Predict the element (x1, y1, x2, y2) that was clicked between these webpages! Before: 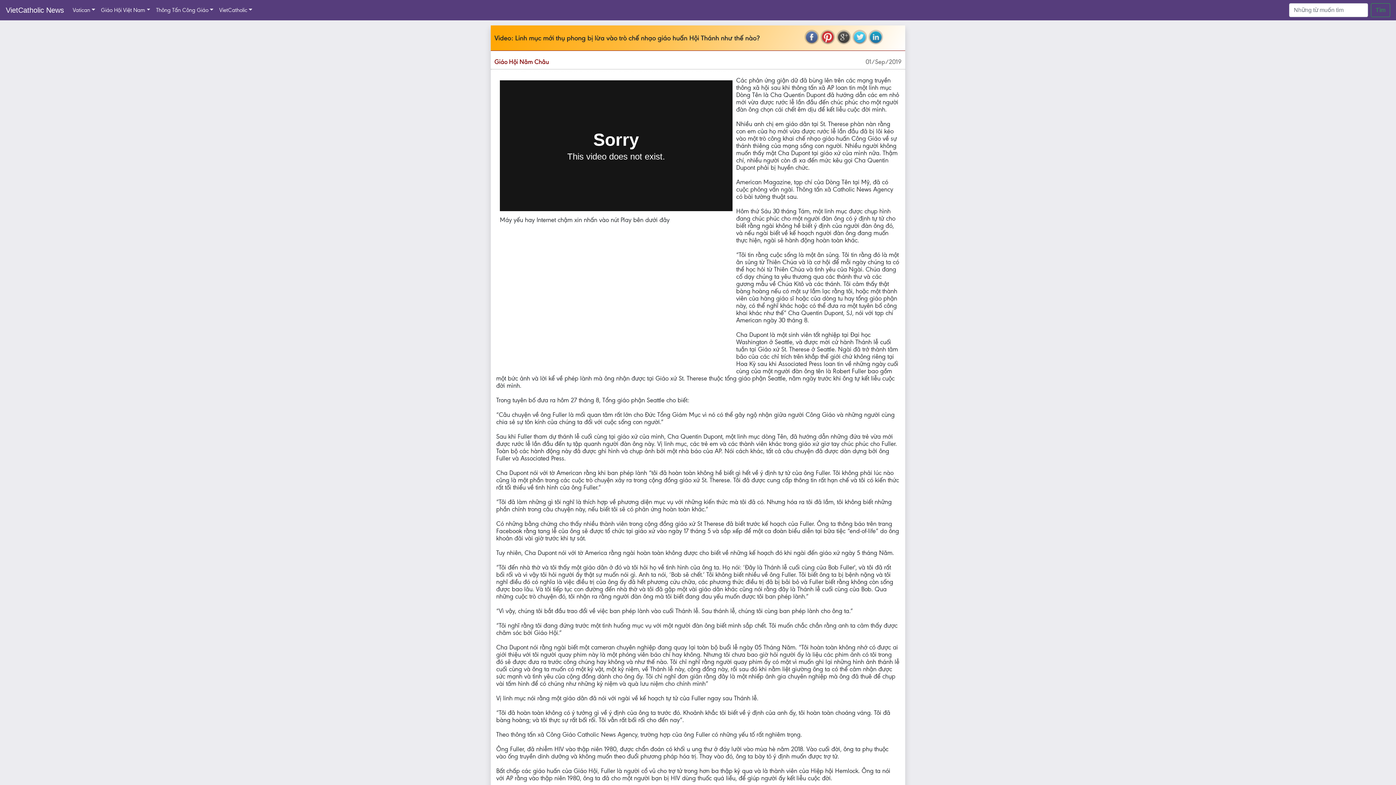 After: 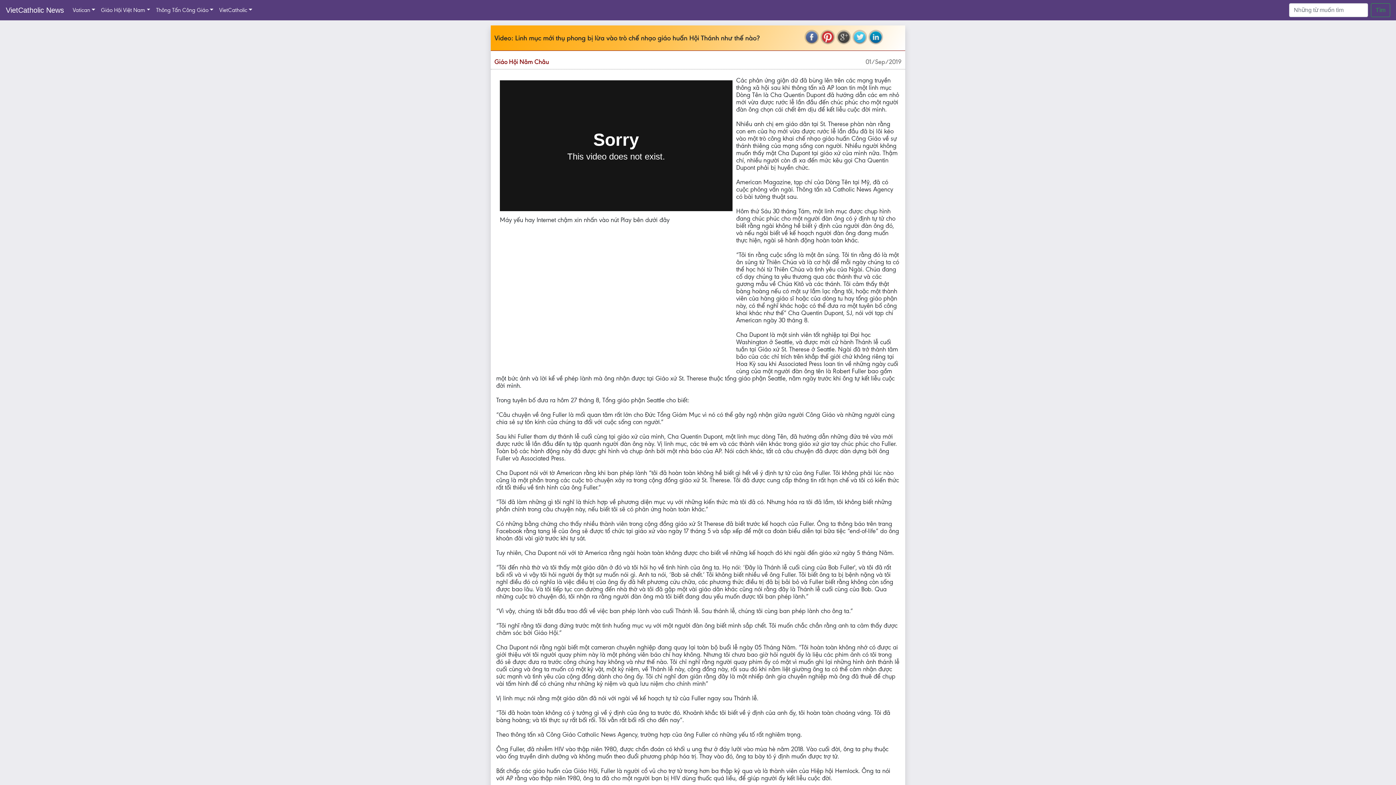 Action: bbox: (868, 29, 883, 44)